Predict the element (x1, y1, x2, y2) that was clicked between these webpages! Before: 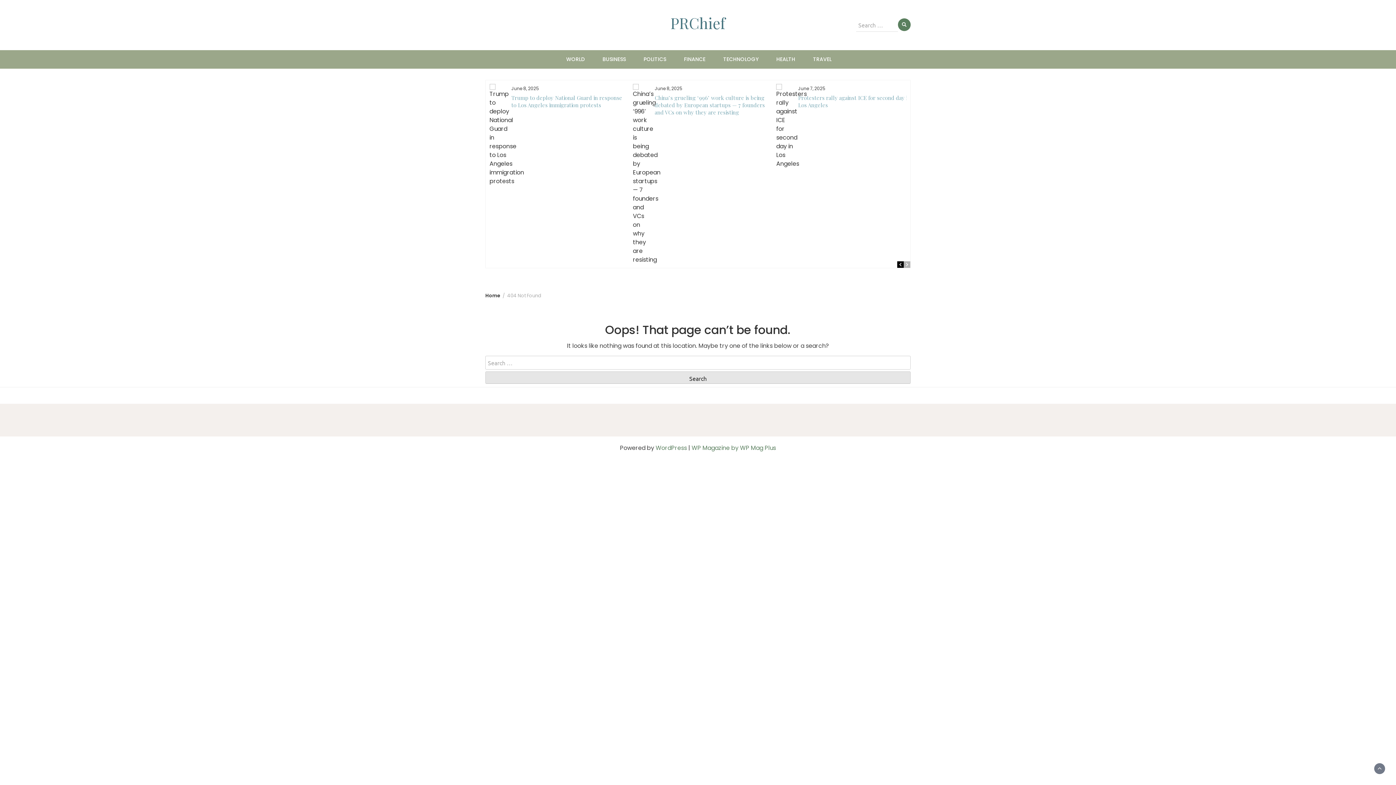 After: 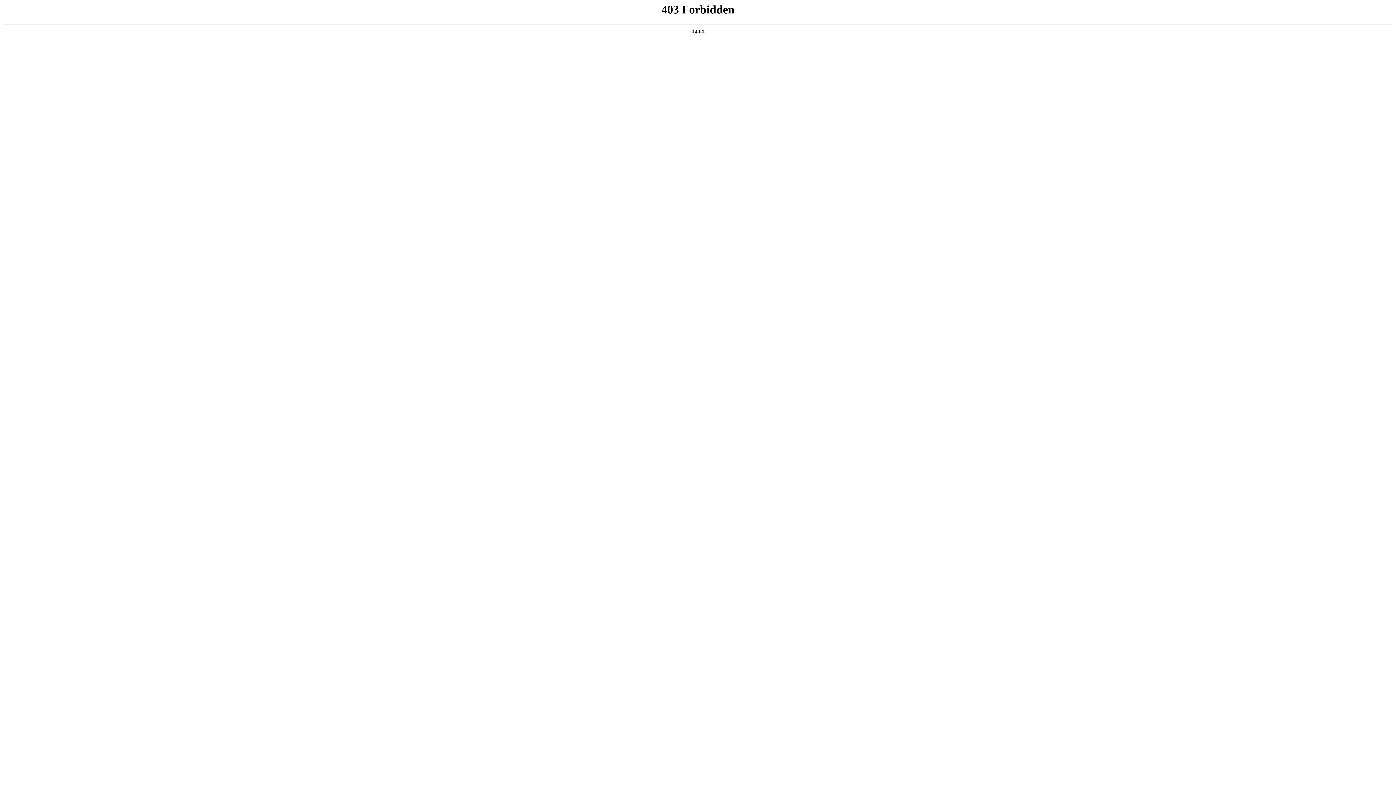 Action: label: WordPress bbox: (655, 443, 687, 452)